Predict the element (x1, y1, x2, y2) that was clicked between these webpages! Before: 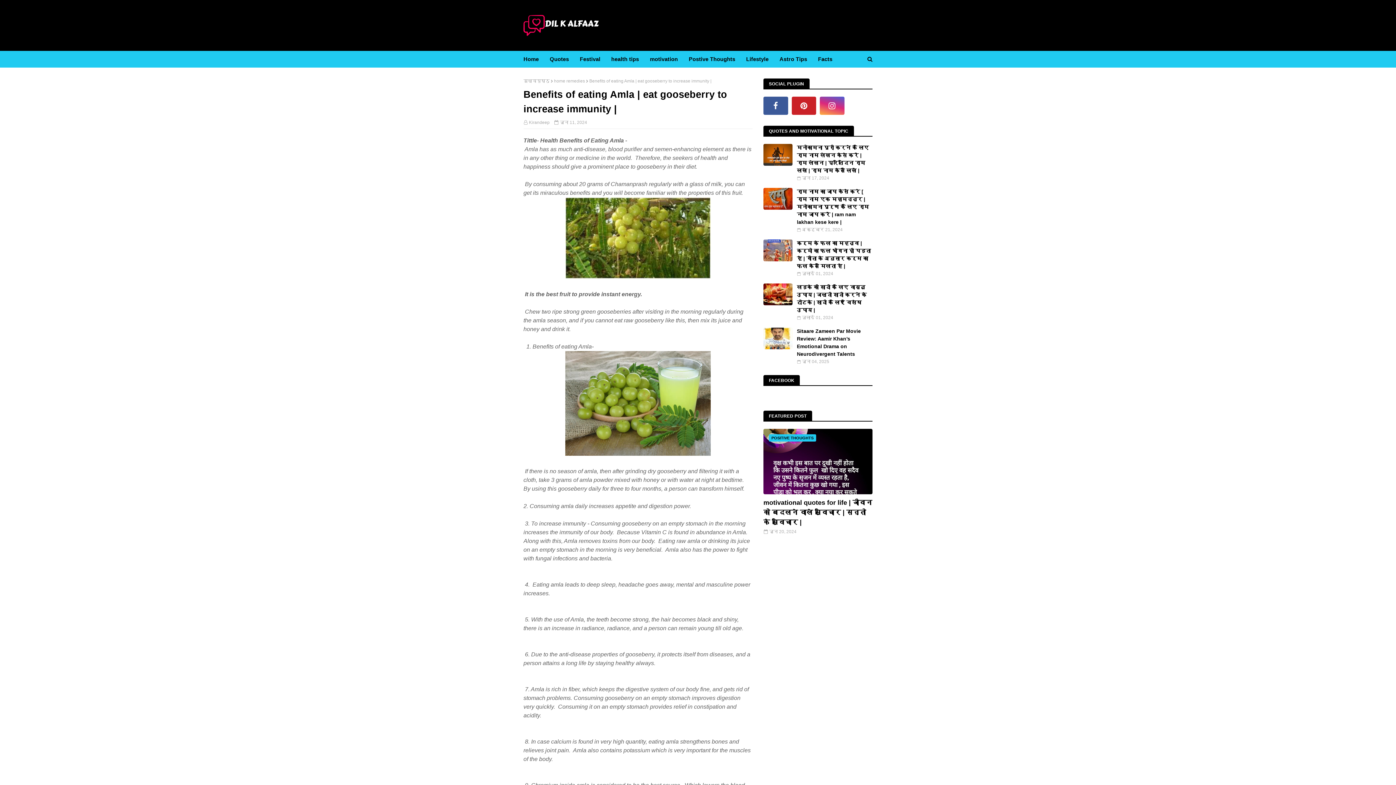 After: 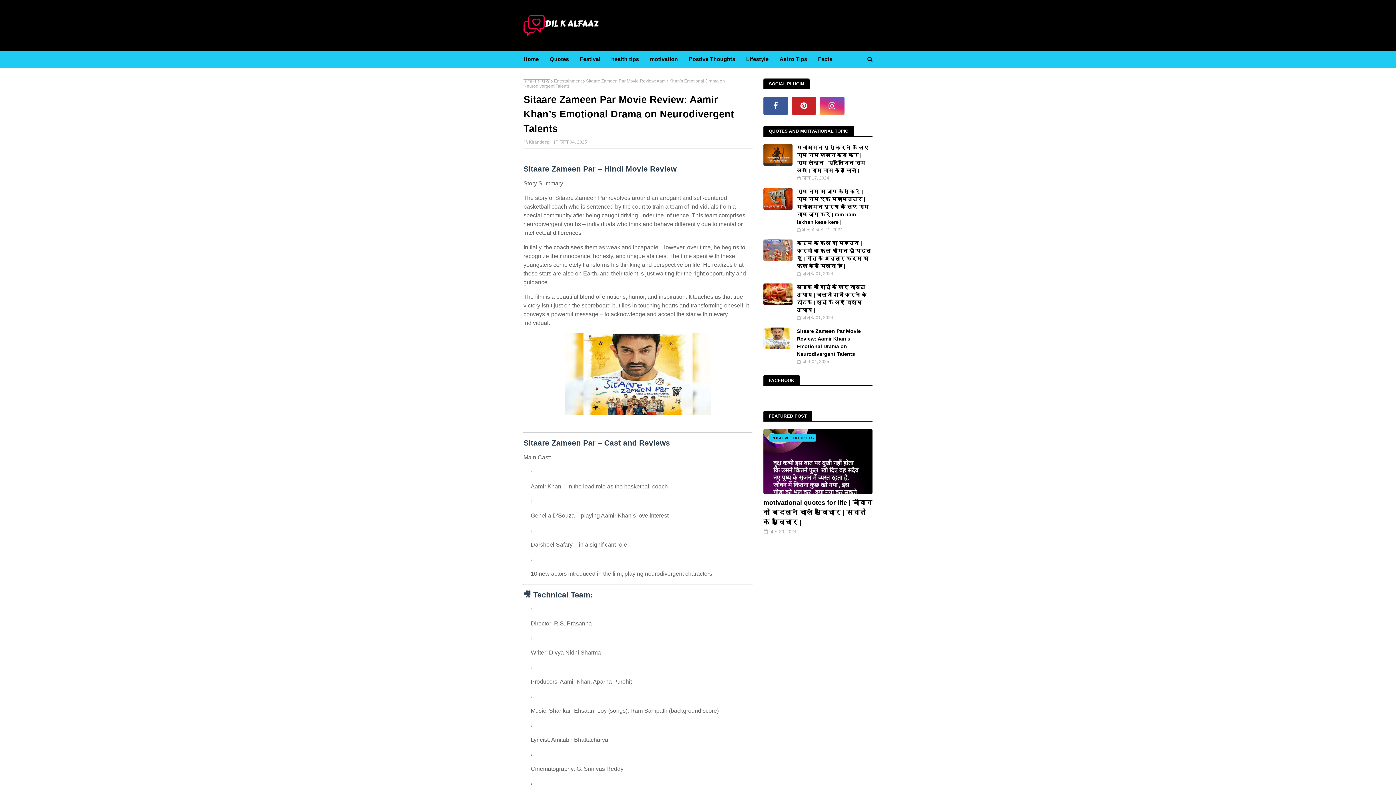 Action: bbox: (763, 327, 792, 349)